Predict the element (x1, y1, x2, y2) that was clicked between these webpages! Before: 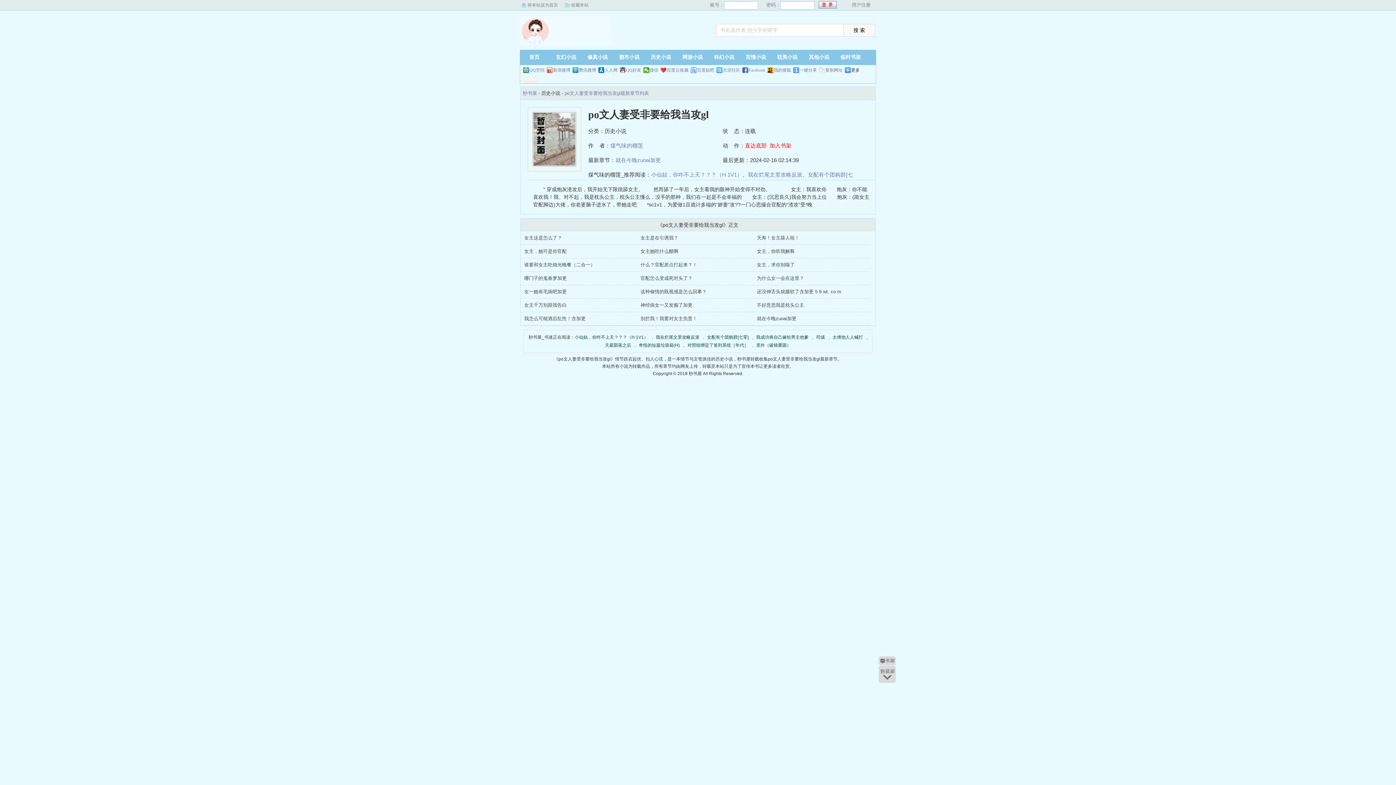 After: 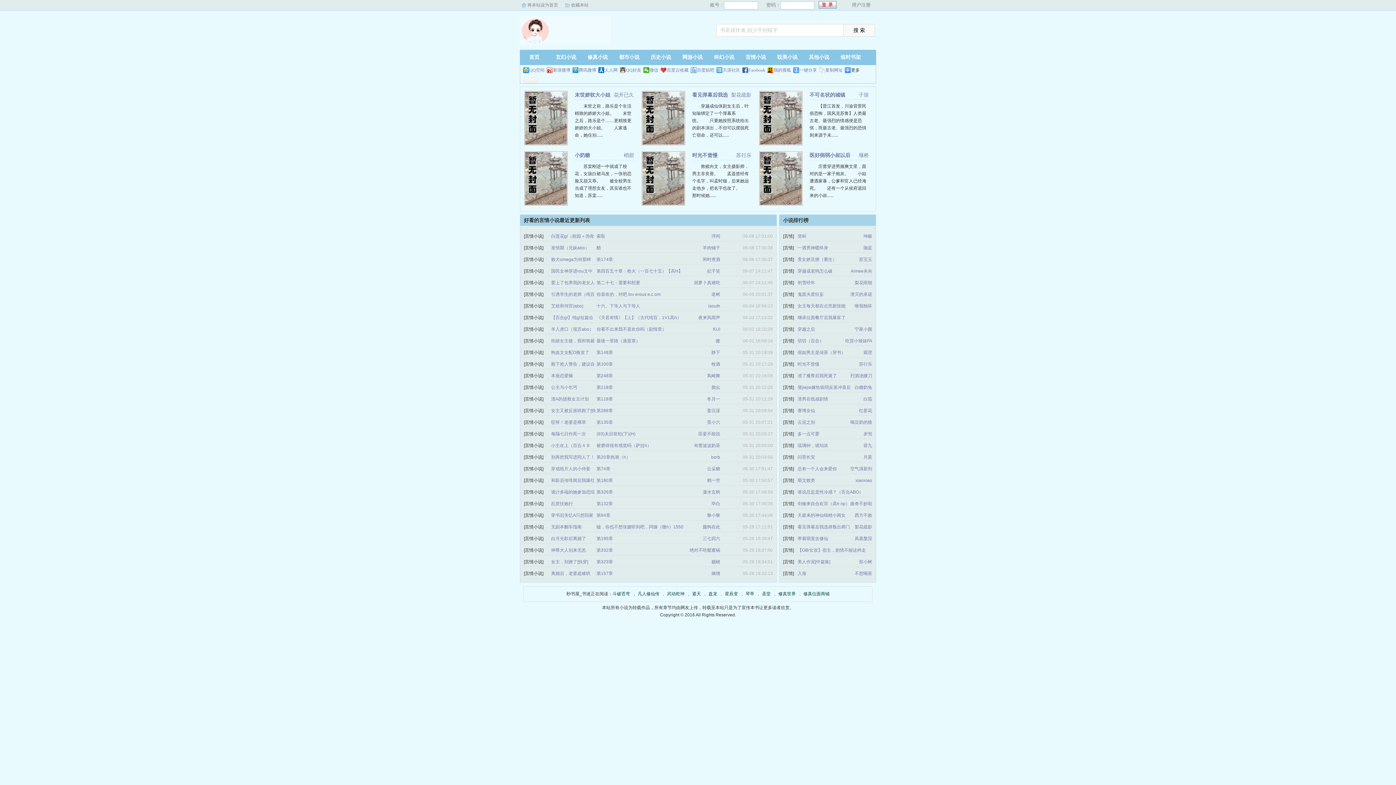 Action: label: 言情小说 bbox: (741, 49, 770, 65)